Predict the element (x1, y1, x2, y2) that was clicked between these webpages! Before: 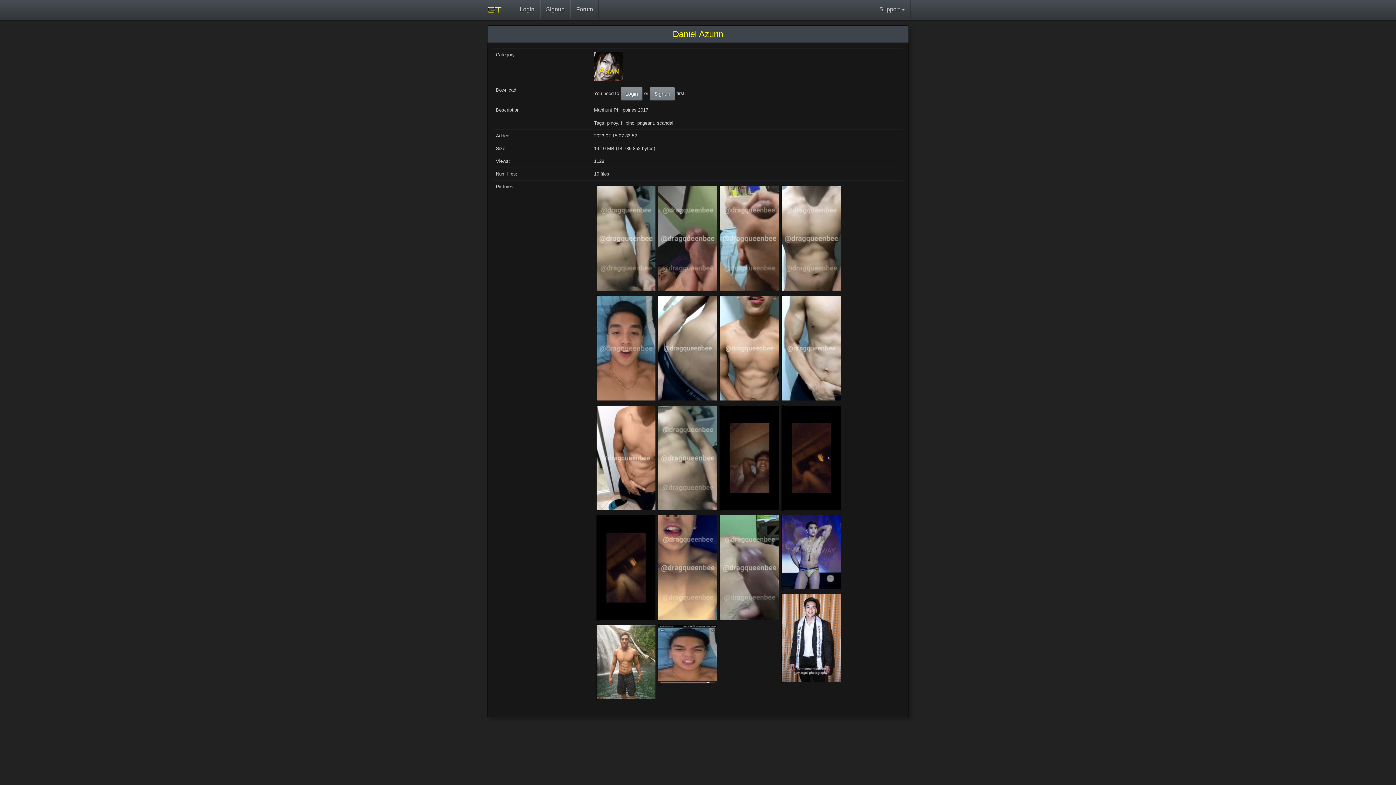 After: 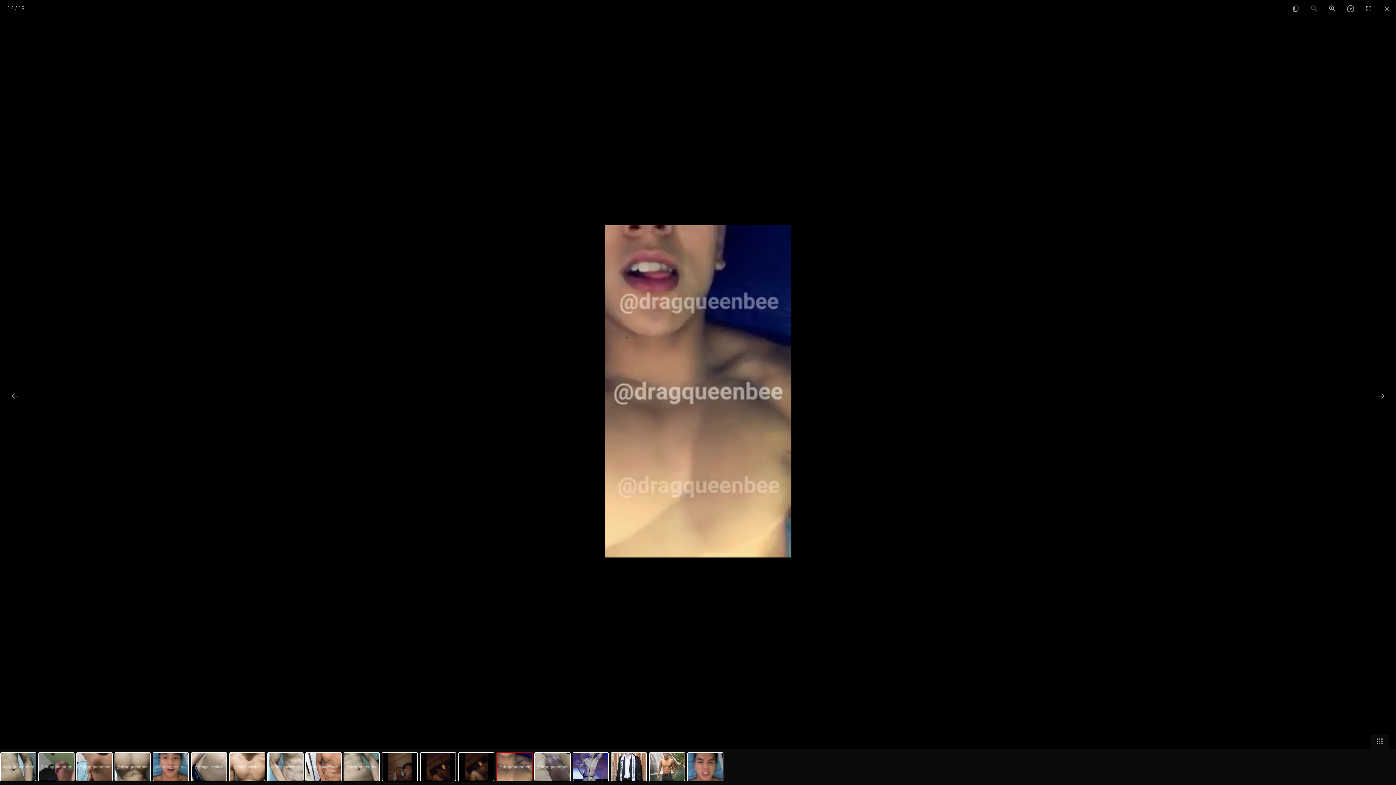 Action: bbox: (657, 514, 660, 621)